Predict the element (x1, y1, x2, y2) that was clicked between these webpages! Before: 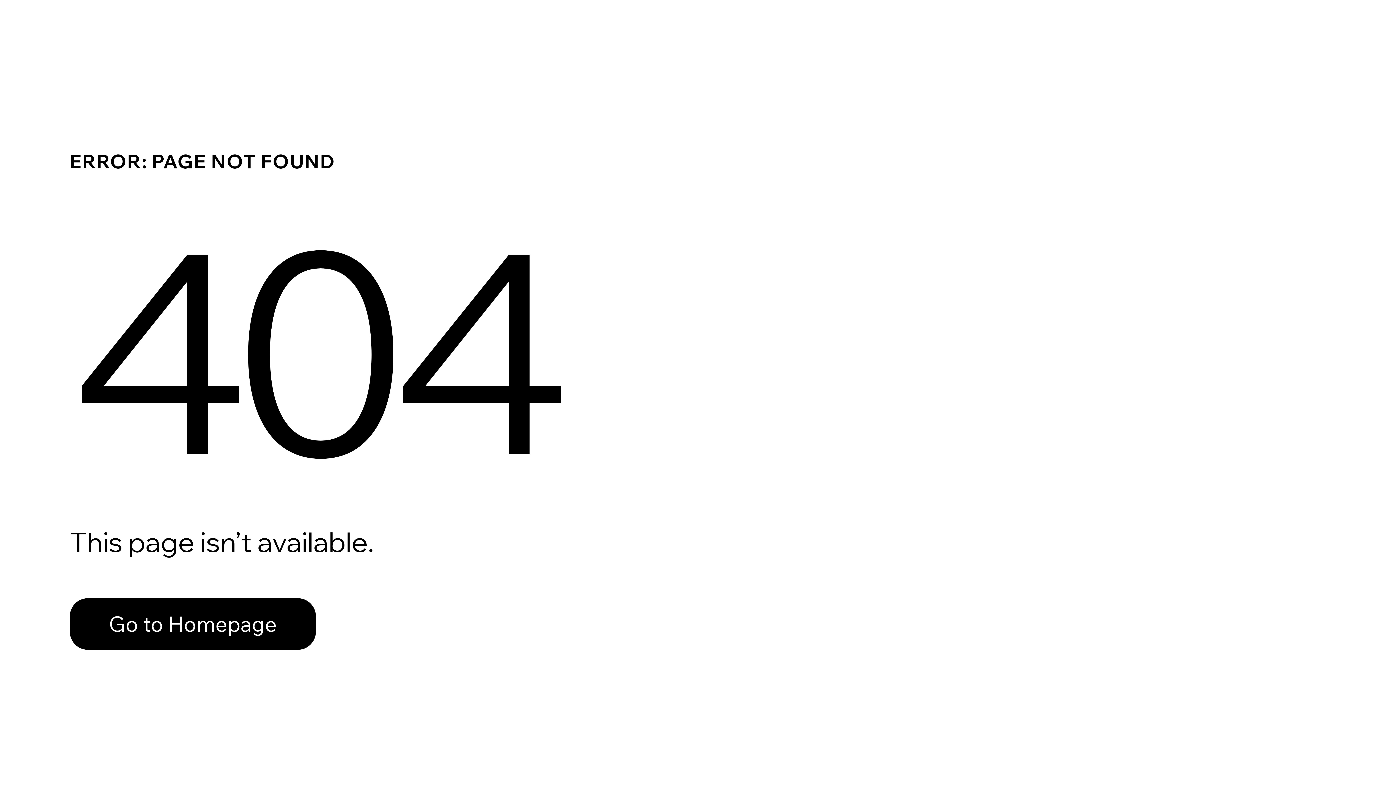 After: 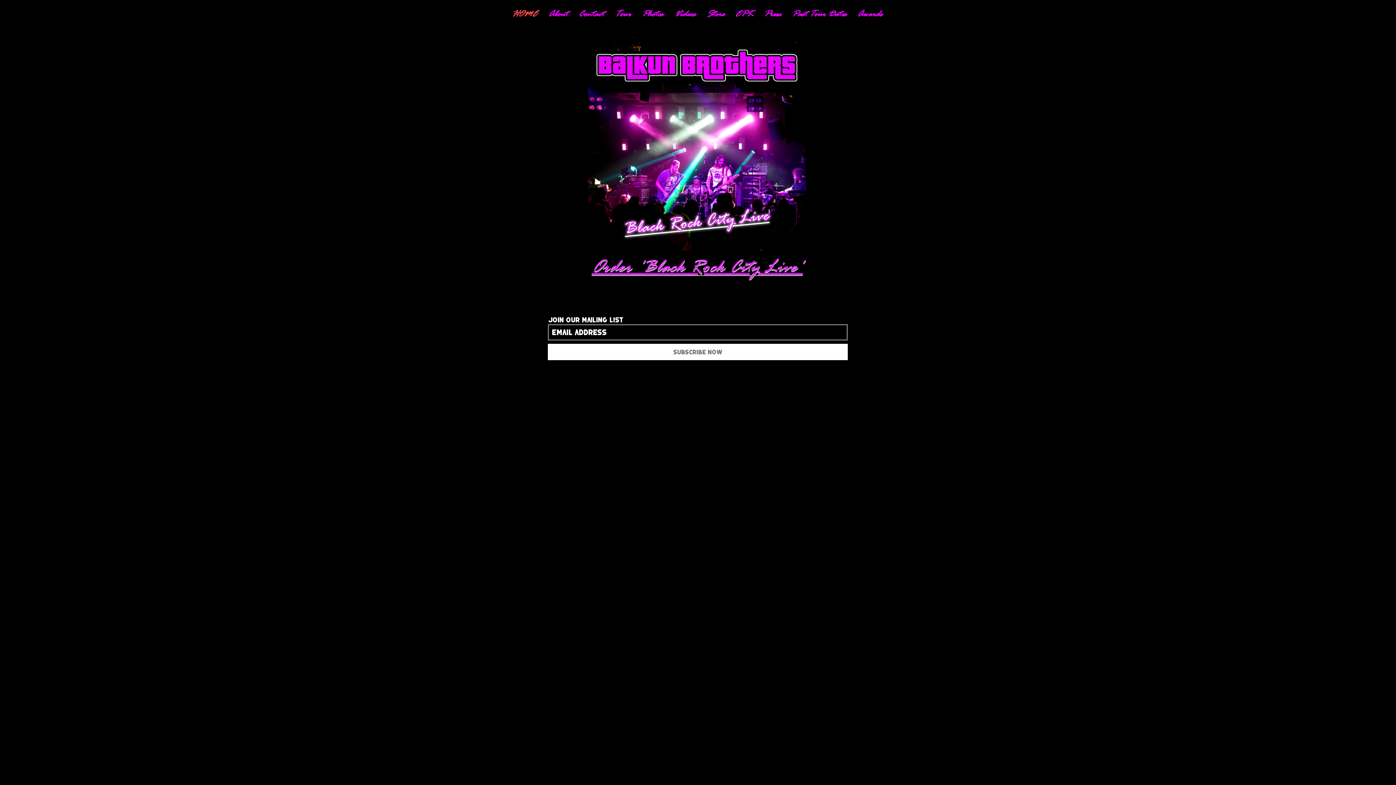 Action: bbox: (69, 582, 768, 659) label: Go to Homepage